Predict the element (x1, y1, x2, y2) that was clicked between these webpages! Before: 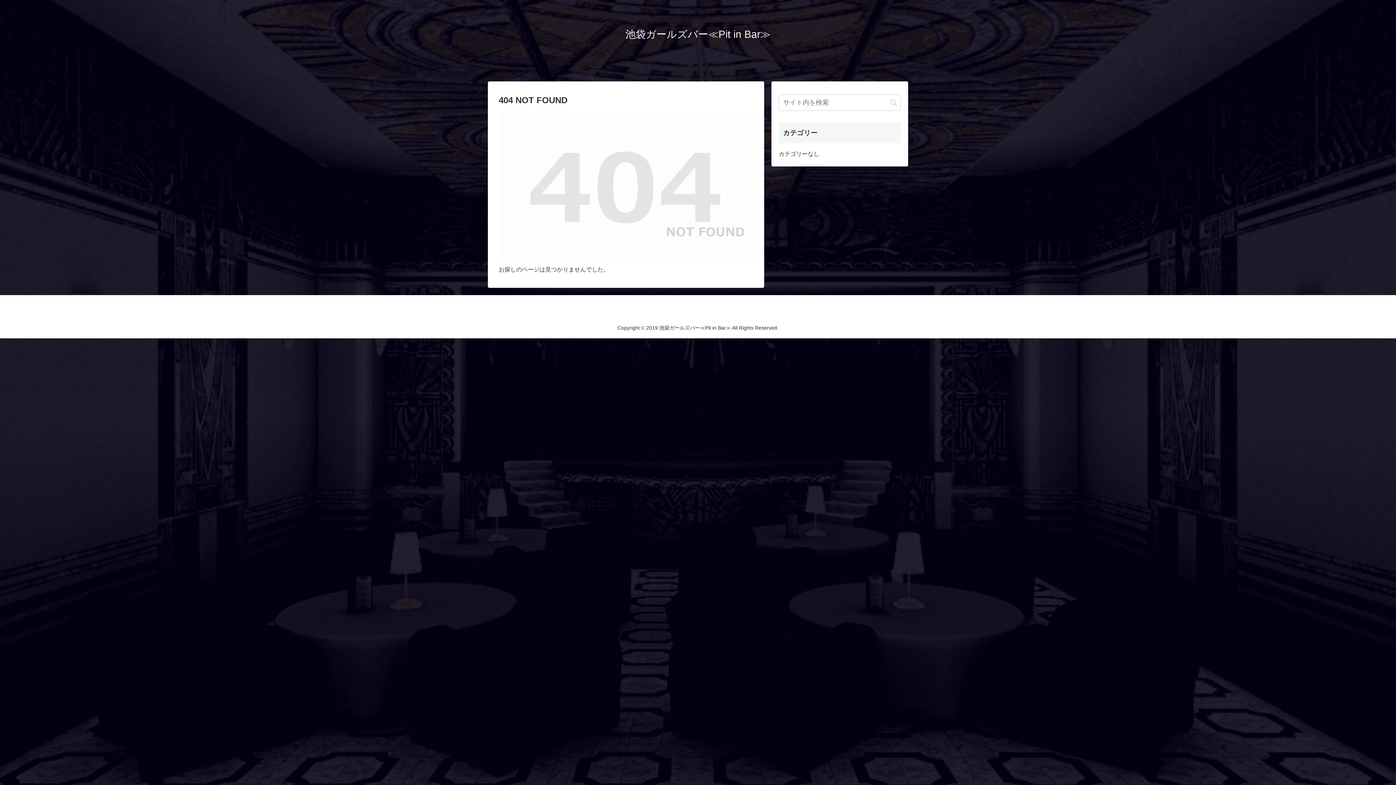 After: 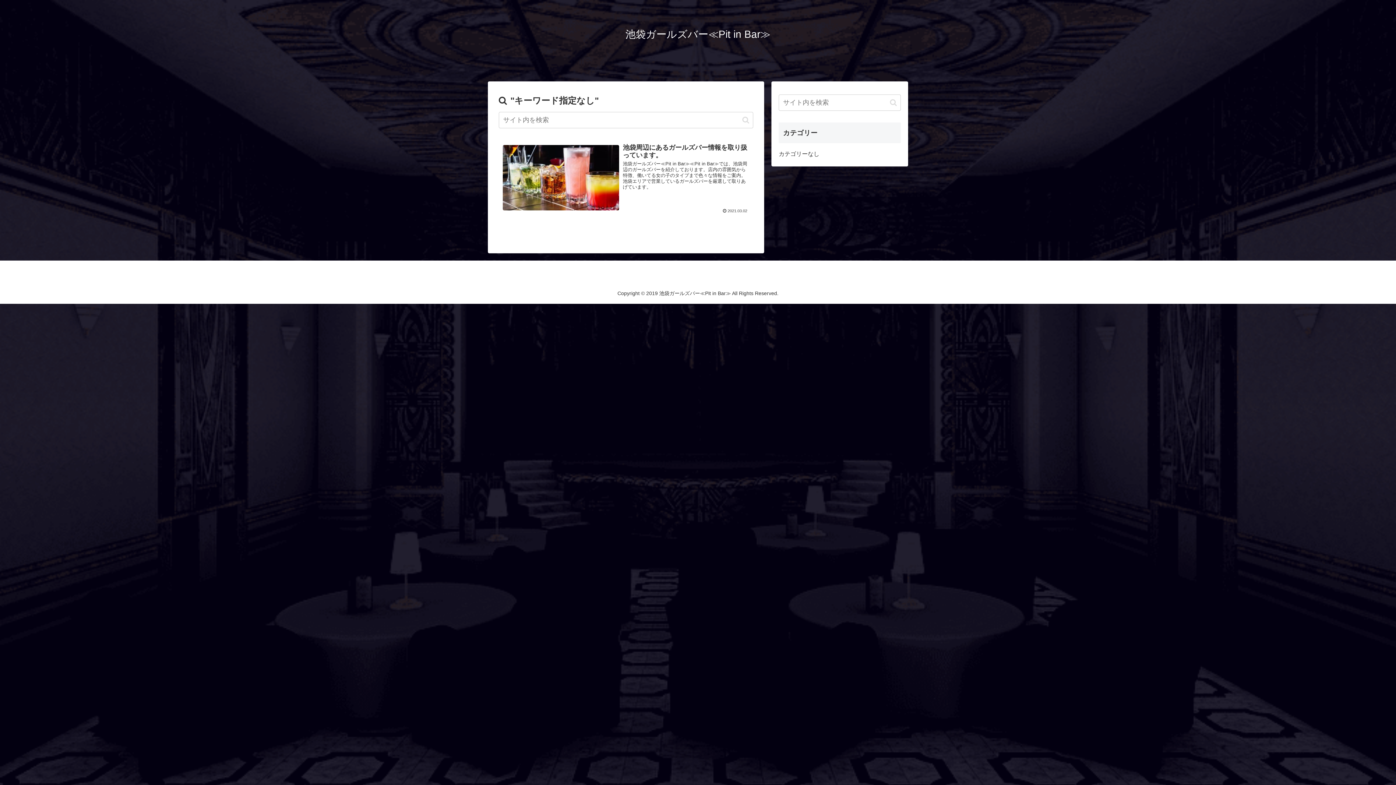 Action: bbox: (887, 98, 900, 106) label: button